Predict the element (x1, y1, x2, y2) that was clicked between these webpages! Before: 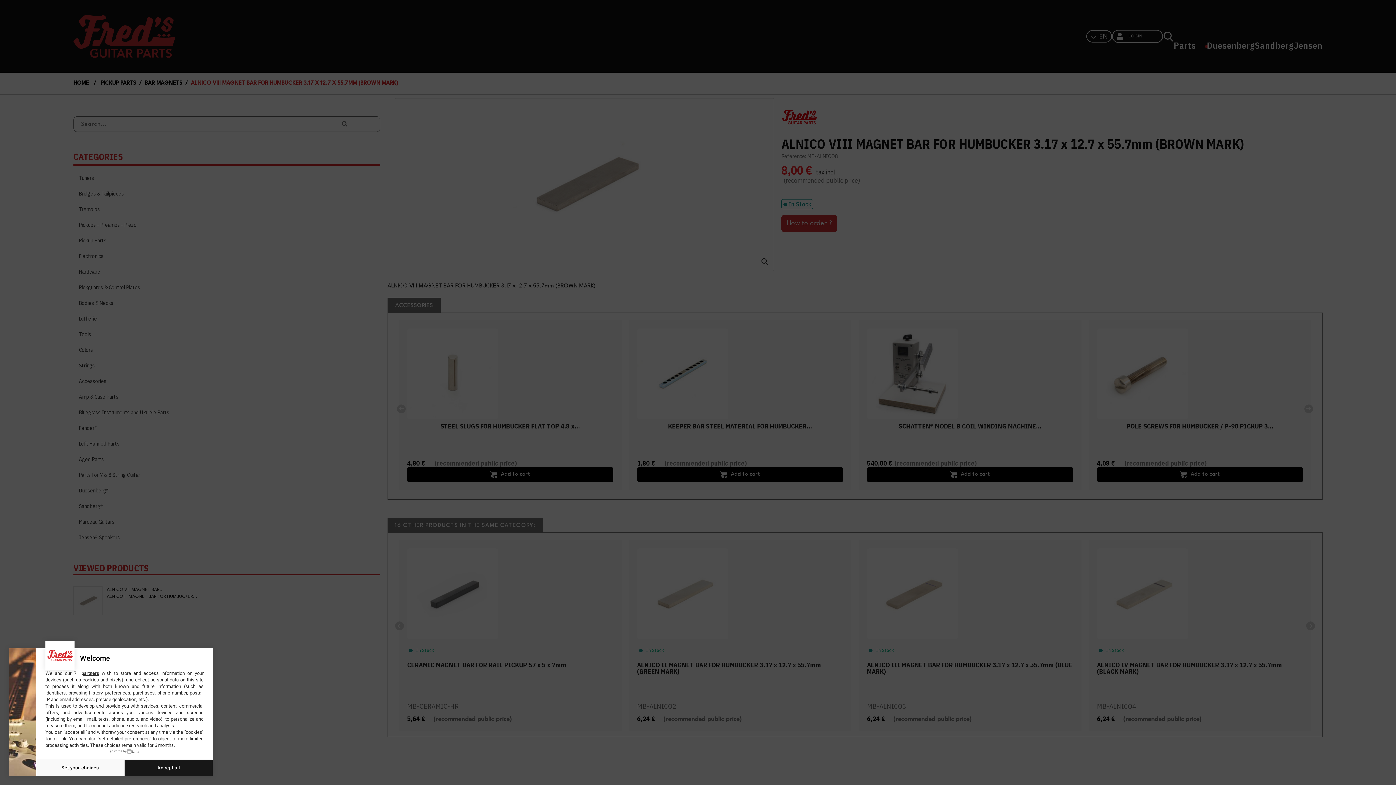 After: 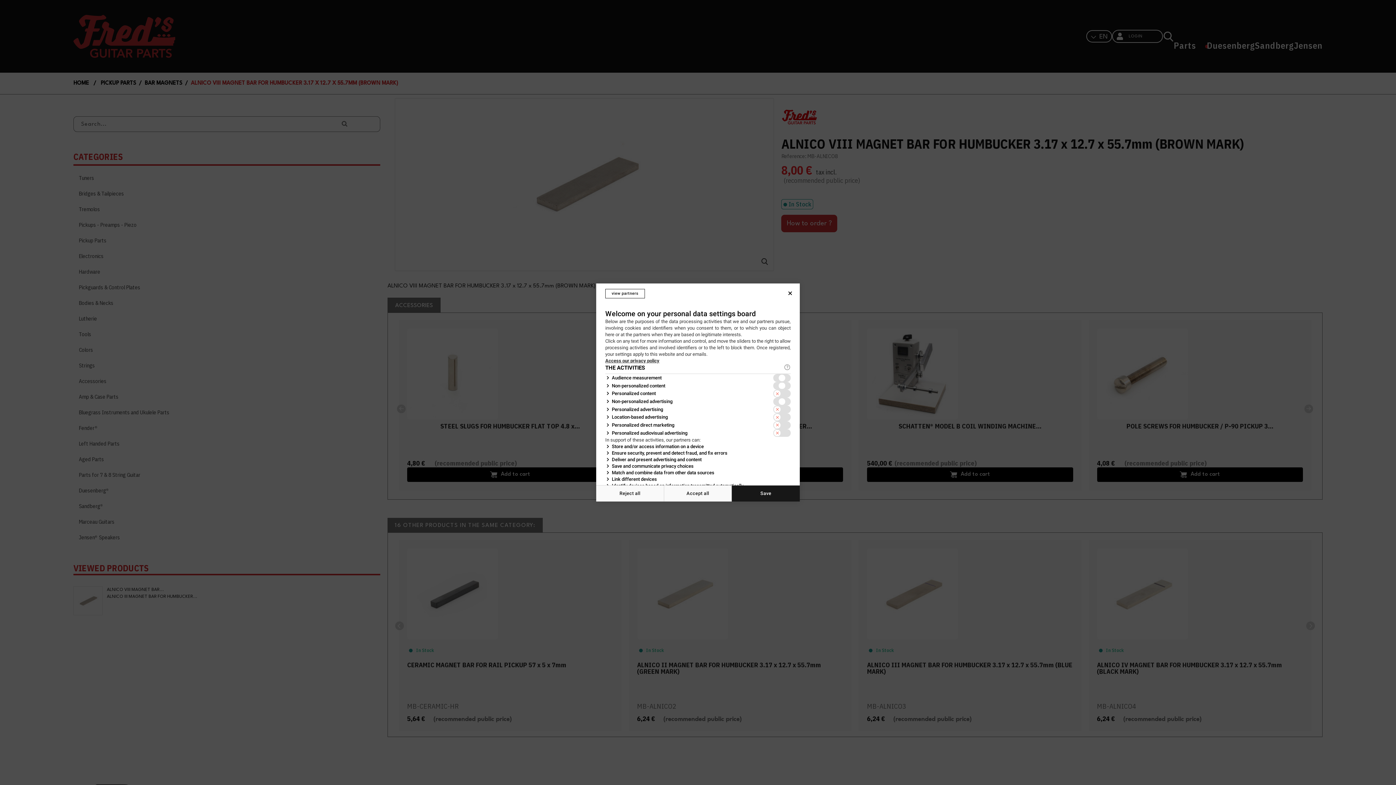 Action: bbox: (36, 760, 124, 776) label: Set your choices